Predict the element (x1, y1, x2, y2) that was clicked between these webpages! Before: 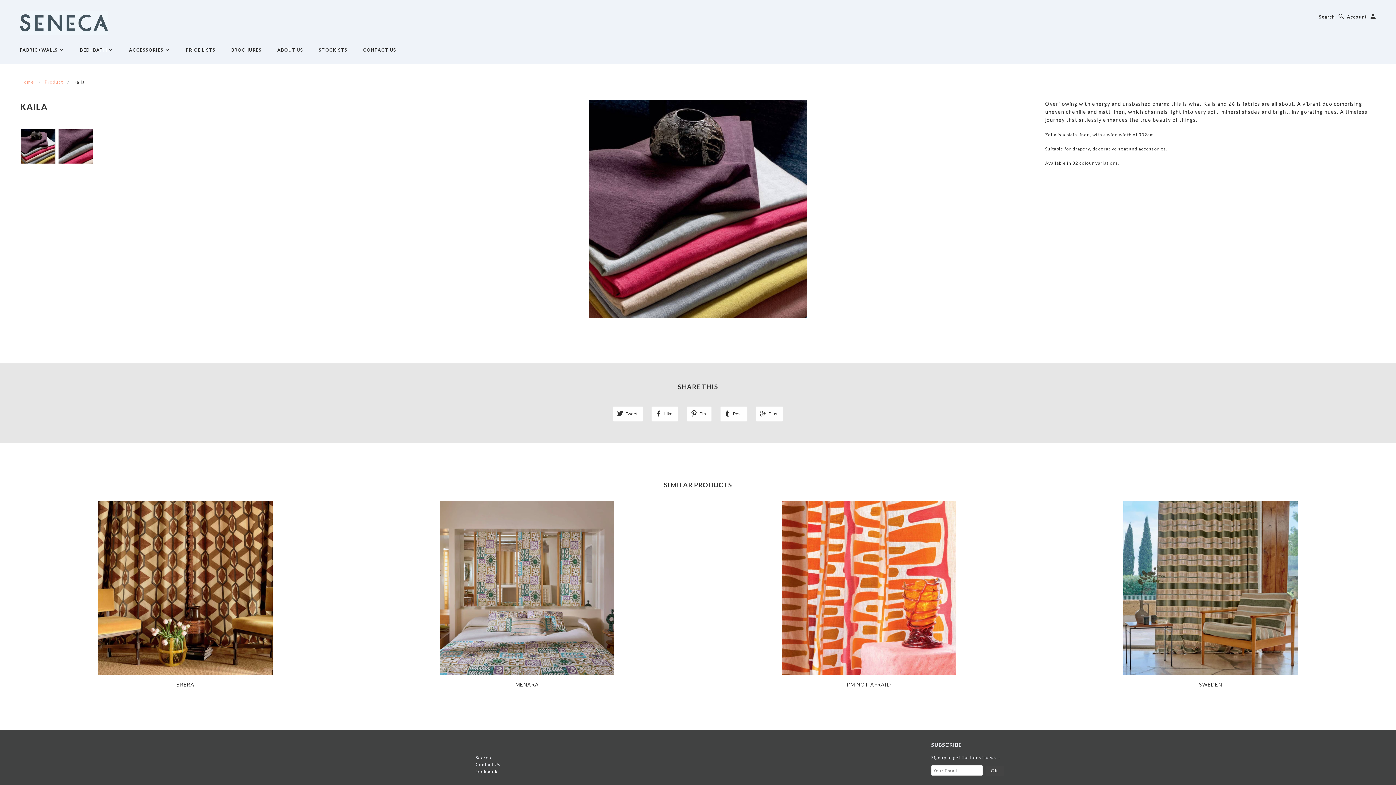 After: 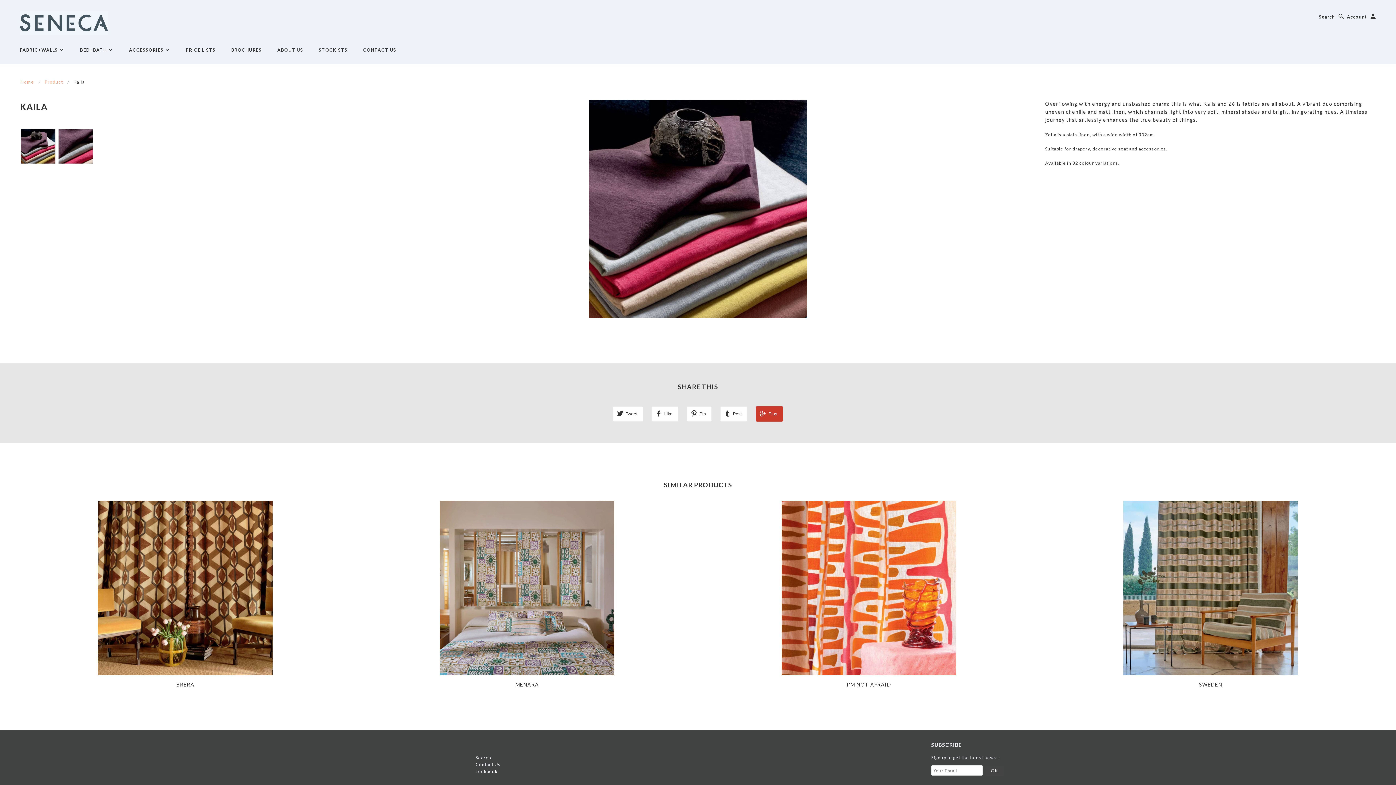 Action: label: Plus bbox: (756, 406, 783, 421)